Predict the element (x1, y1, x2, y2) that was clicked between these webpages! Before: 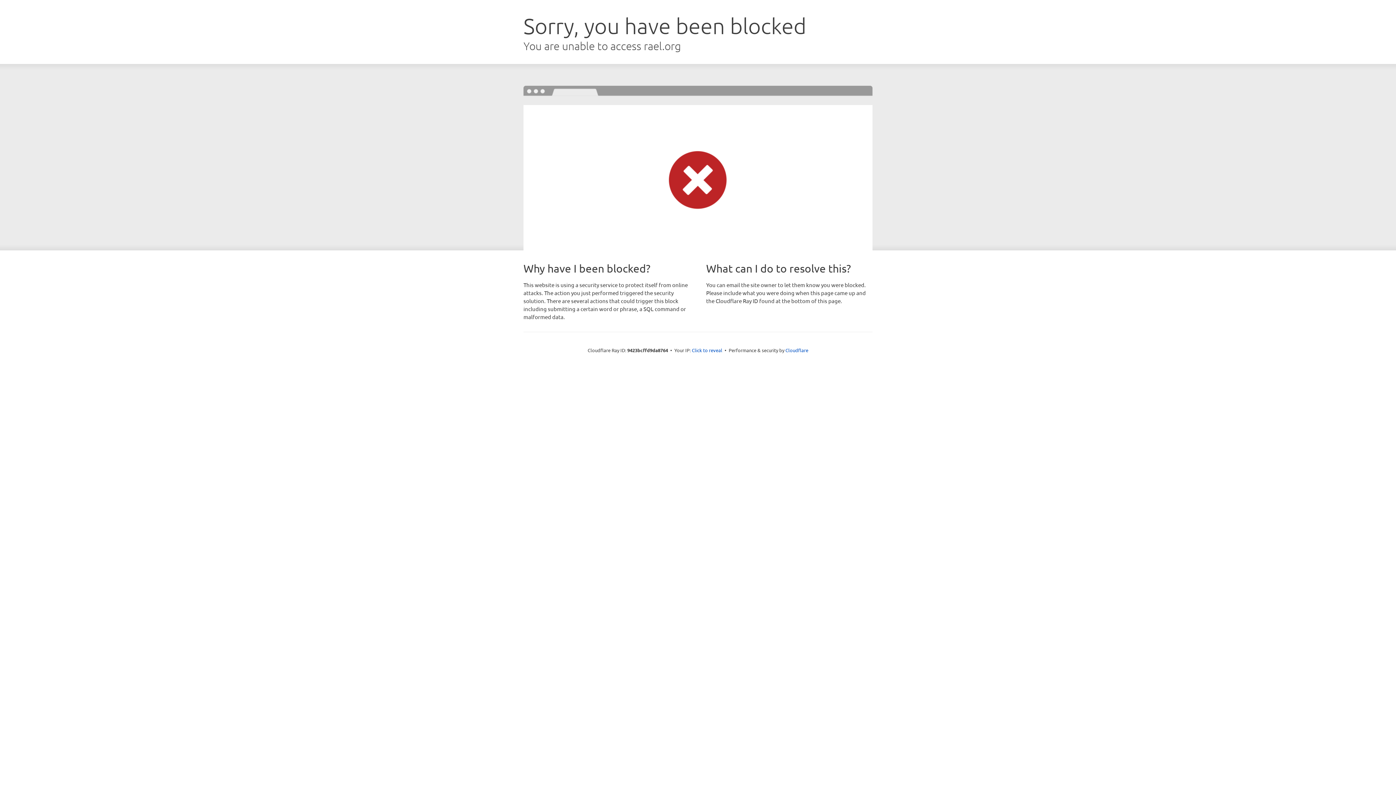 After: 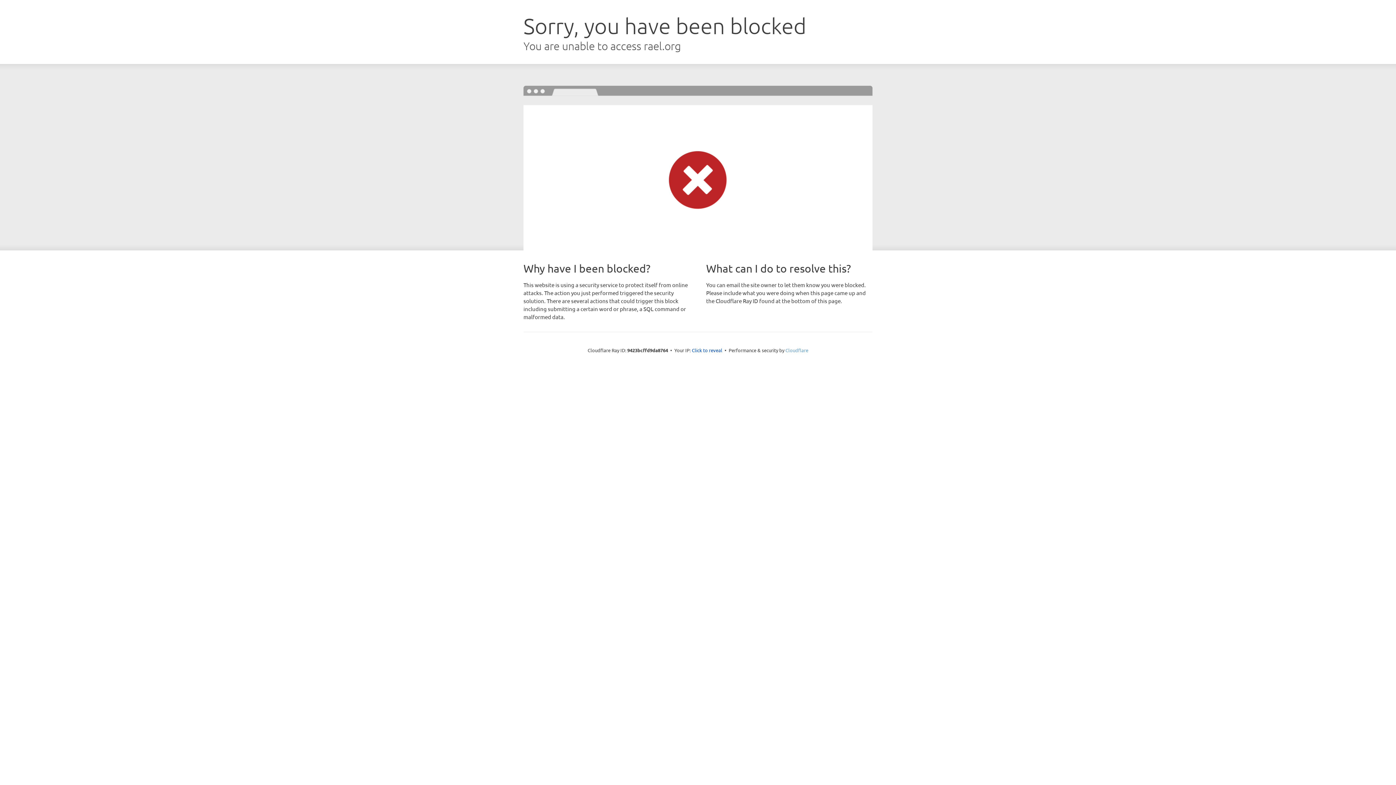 Action: bbox: (785, 347, 808, 353) label: Cloudflare